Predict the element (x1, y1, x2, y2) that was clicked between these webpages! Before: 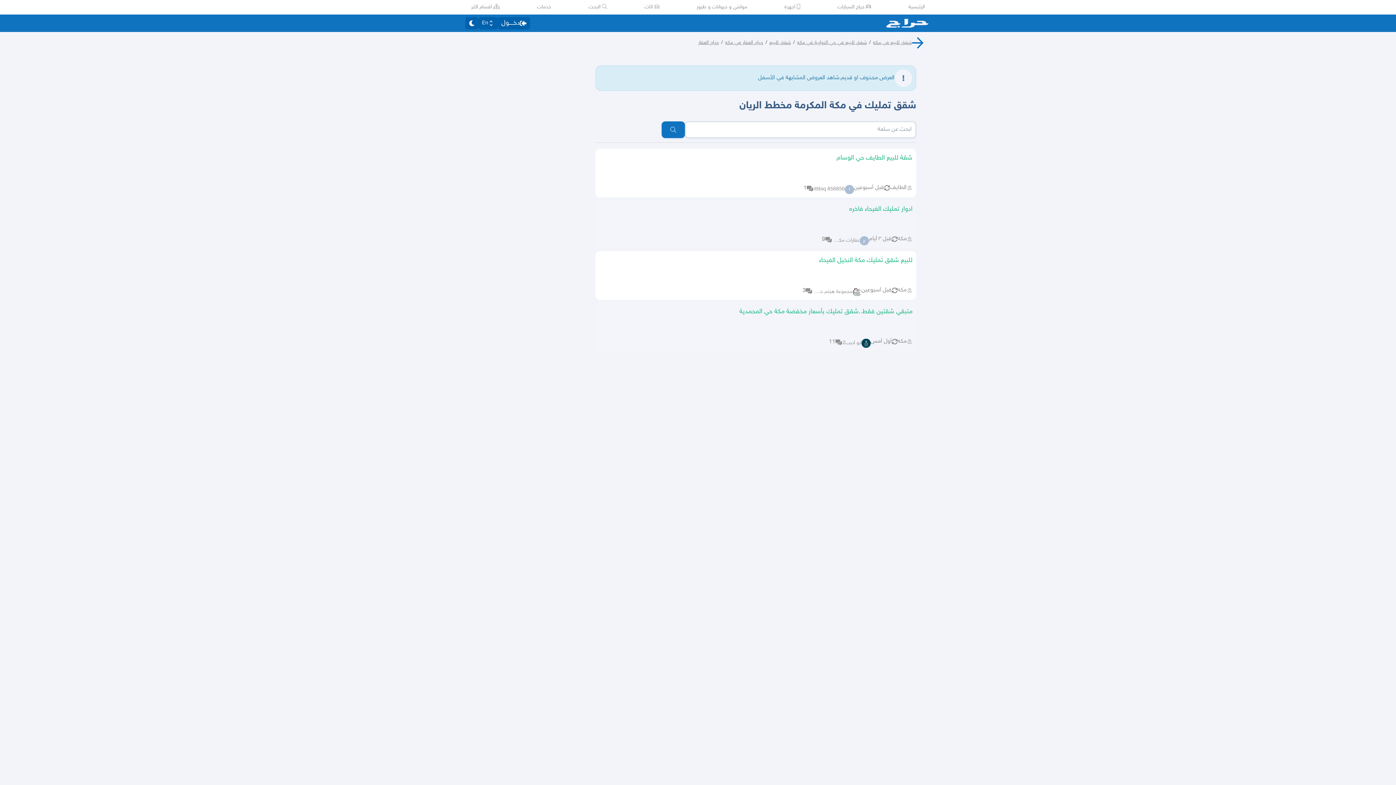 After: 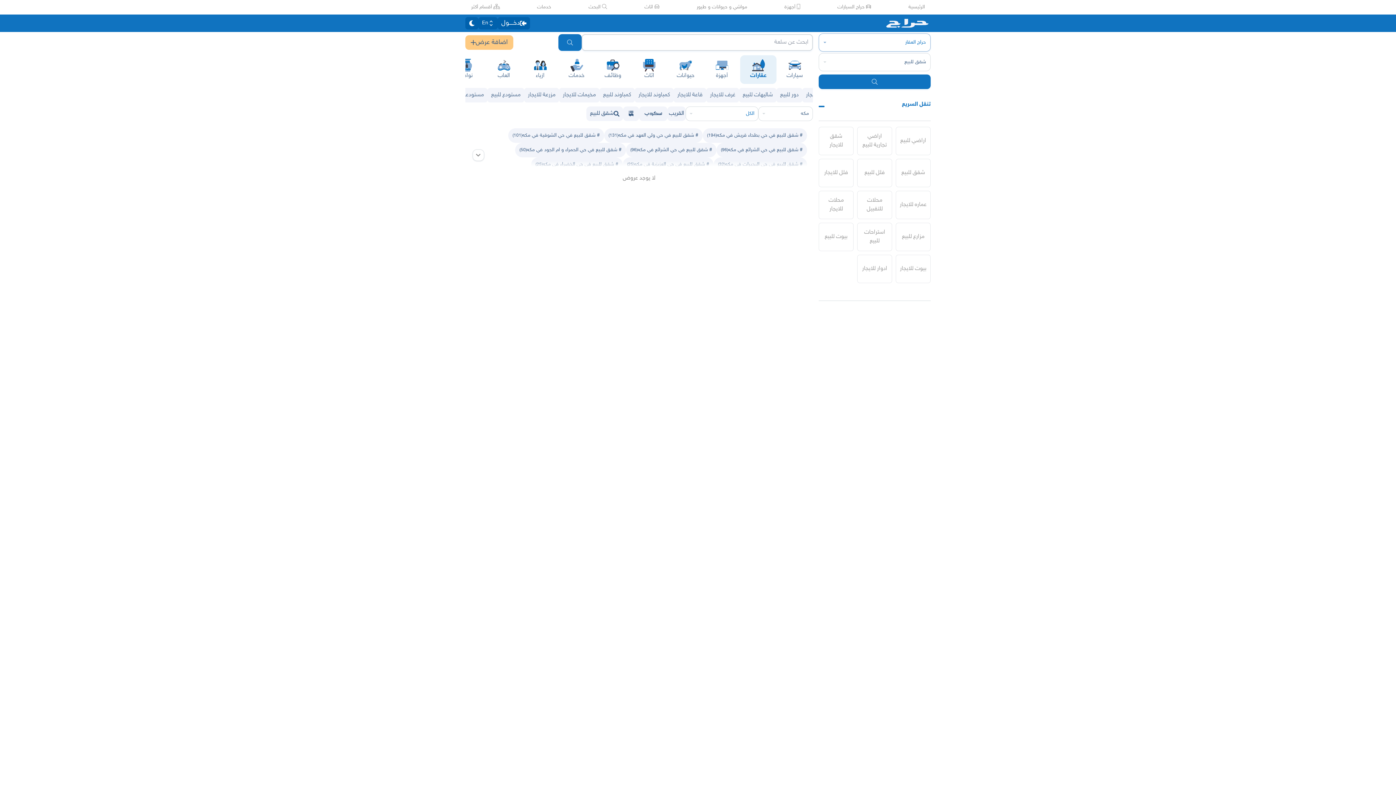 Action: label: شقق للبيع في مكه bbox: (873, 39, 912, 45)